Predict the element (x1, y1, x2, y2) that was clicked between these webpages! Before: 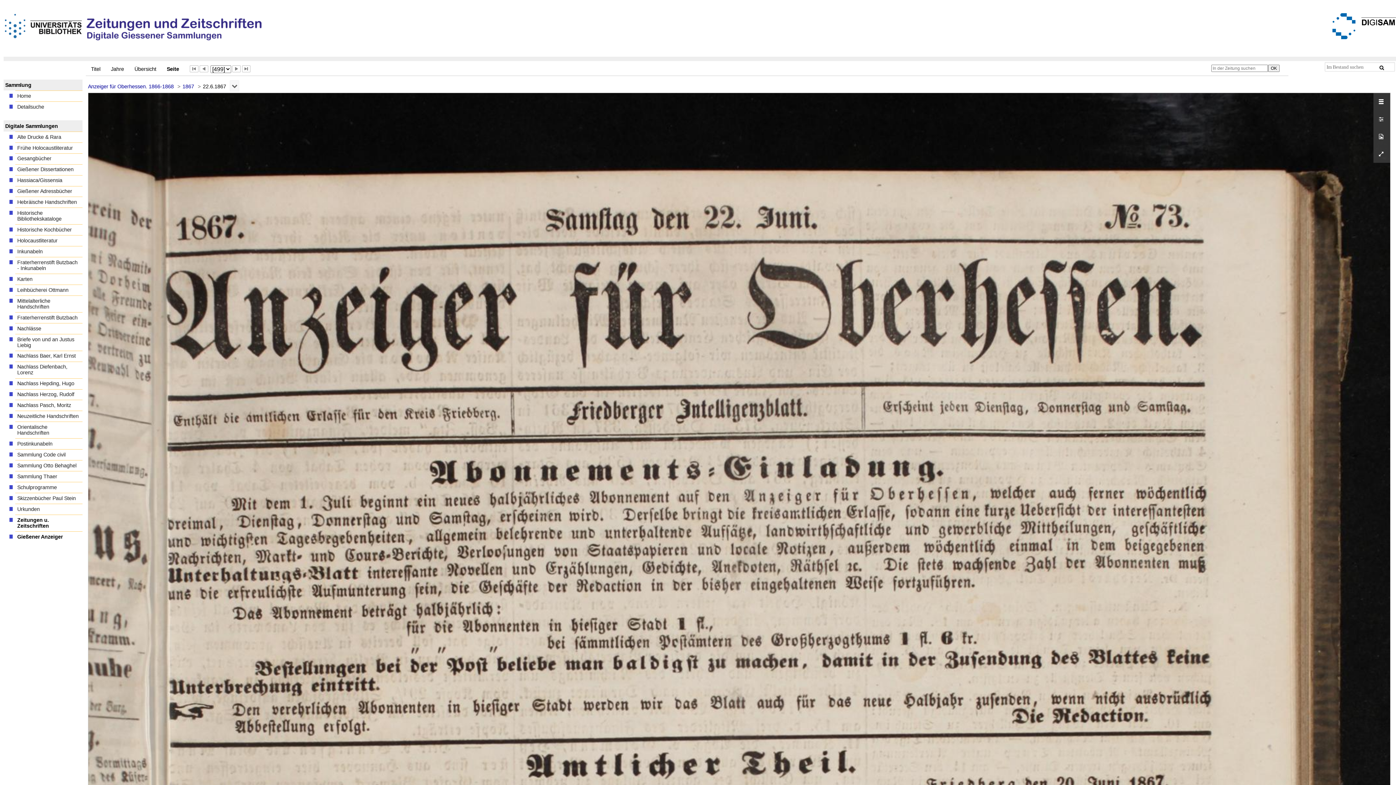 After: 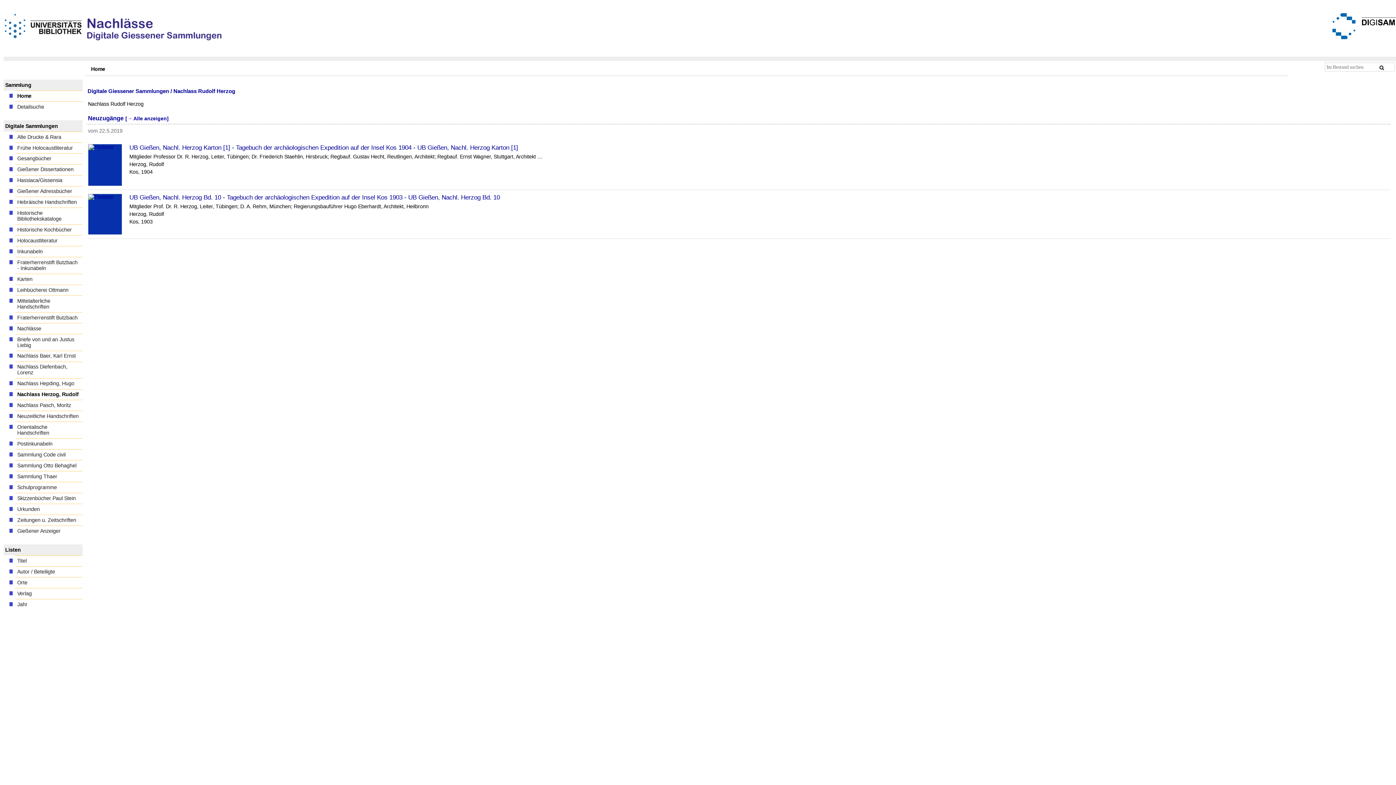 Action: label: Nachlass Herzog, Rudolf bbox: (15, 389, 82, 400)